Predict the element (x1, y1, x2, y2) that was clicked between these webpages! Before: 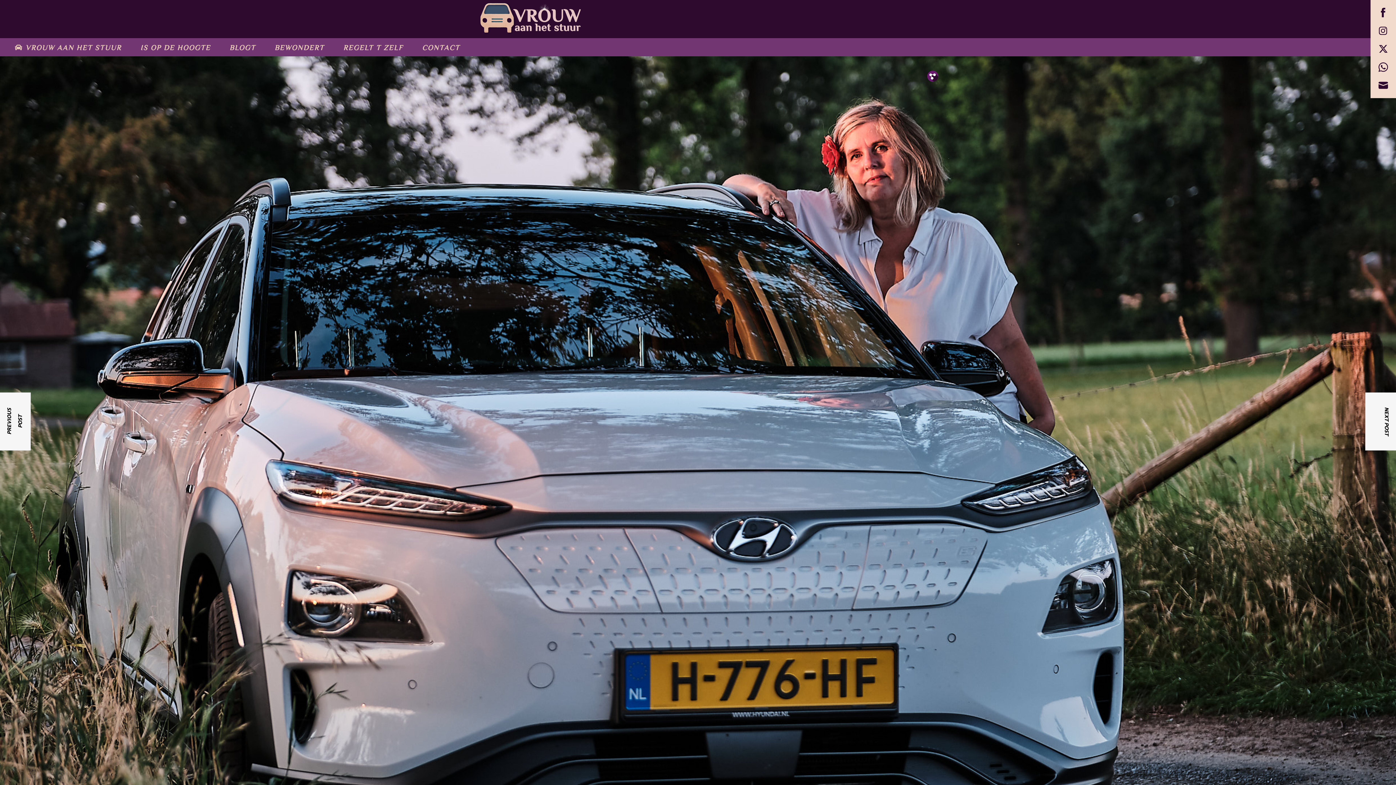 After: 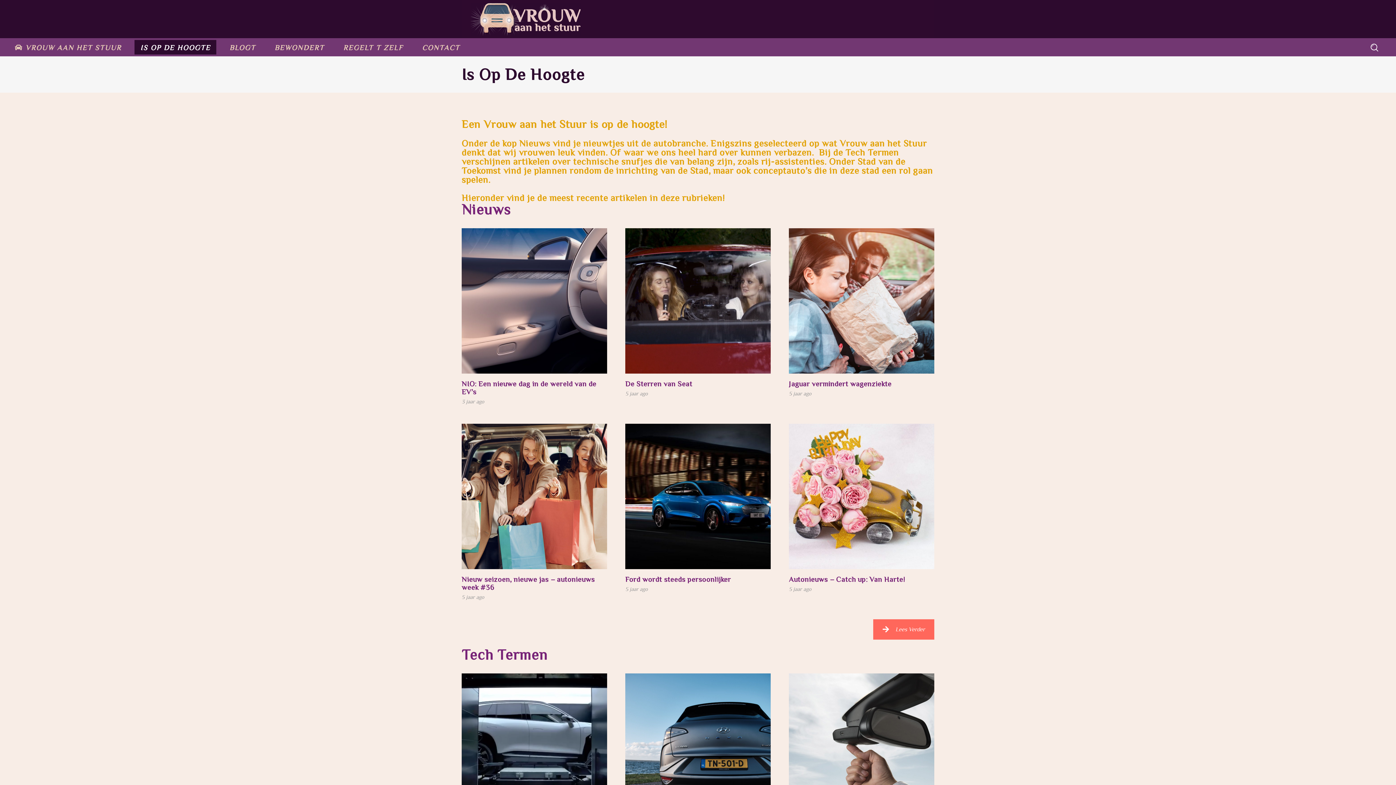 Action: bbox: (134, 40, 216, 54) label: IS OP DE HOOGTE